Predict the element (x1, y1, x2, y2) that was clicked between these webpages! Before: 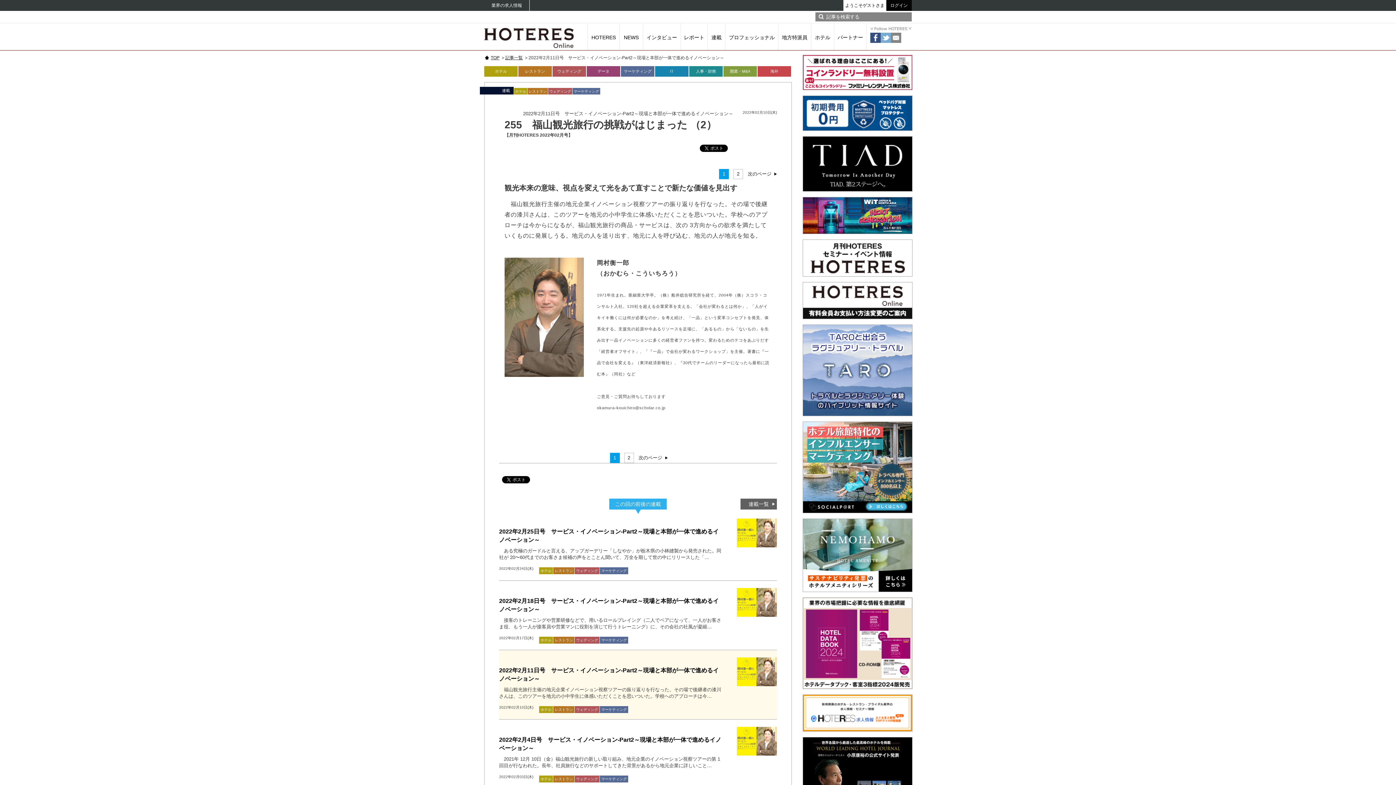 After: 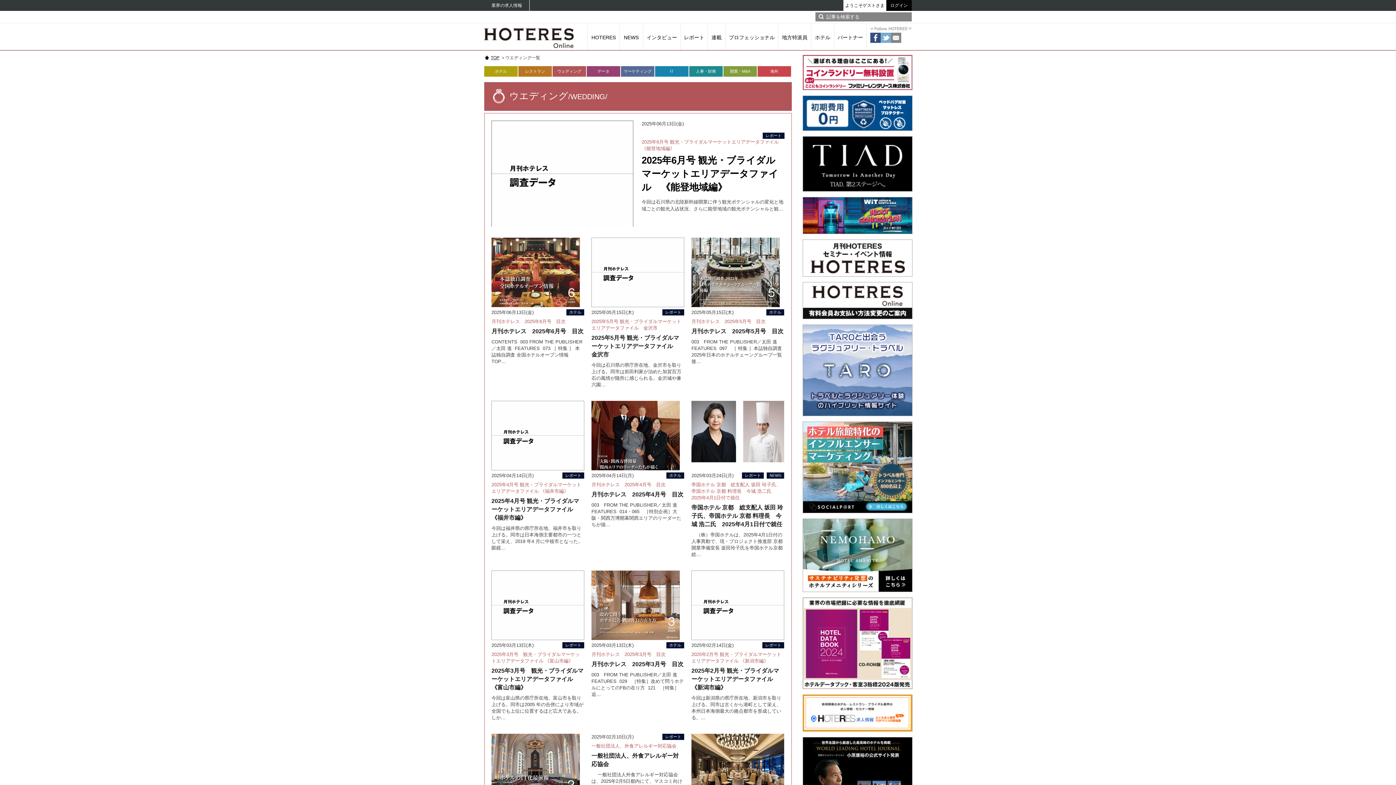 Action: label: ウェディング bbox: (552, 66, 586, 76)